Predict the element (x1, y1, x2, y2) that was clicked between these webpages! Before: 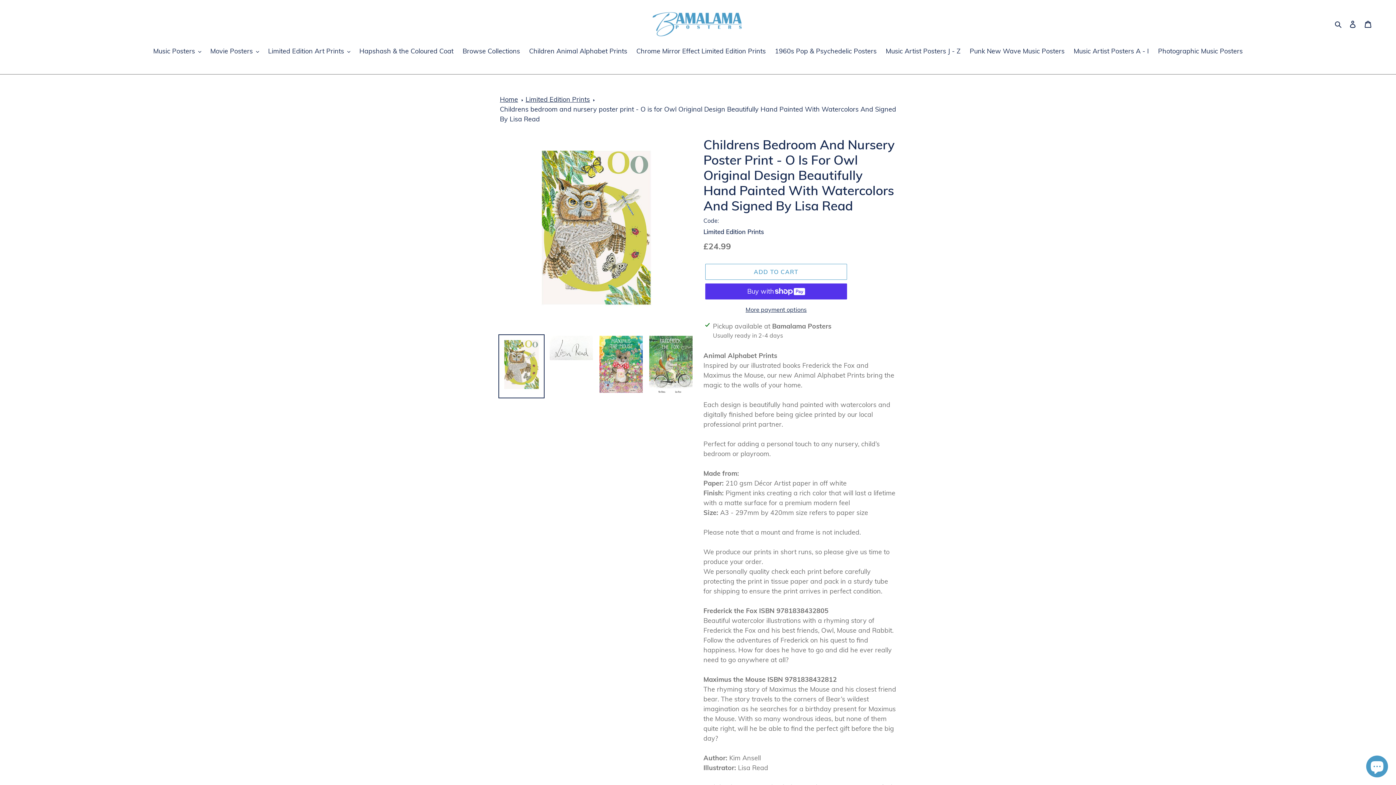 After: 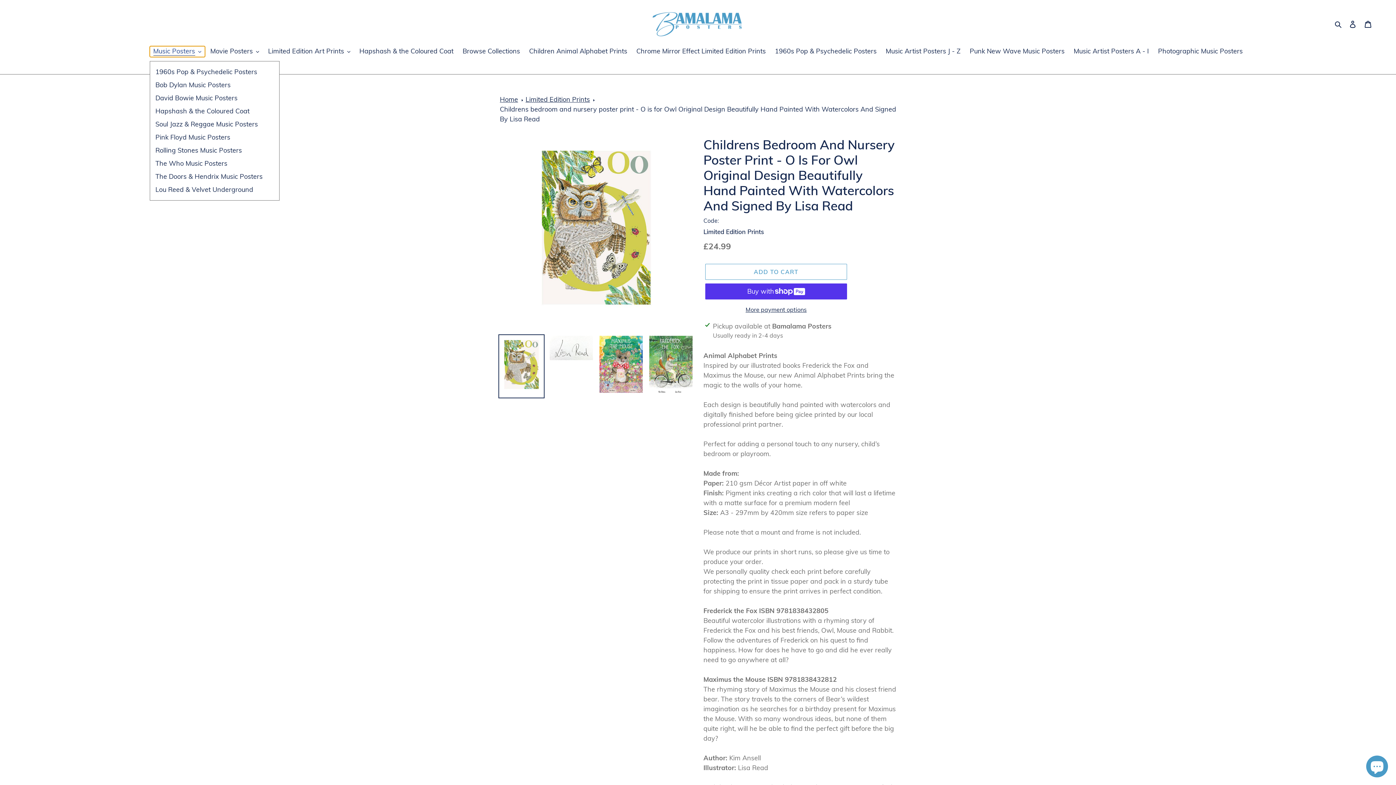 Action: bbox: (149, 46, 204, 57) label: Music Posters